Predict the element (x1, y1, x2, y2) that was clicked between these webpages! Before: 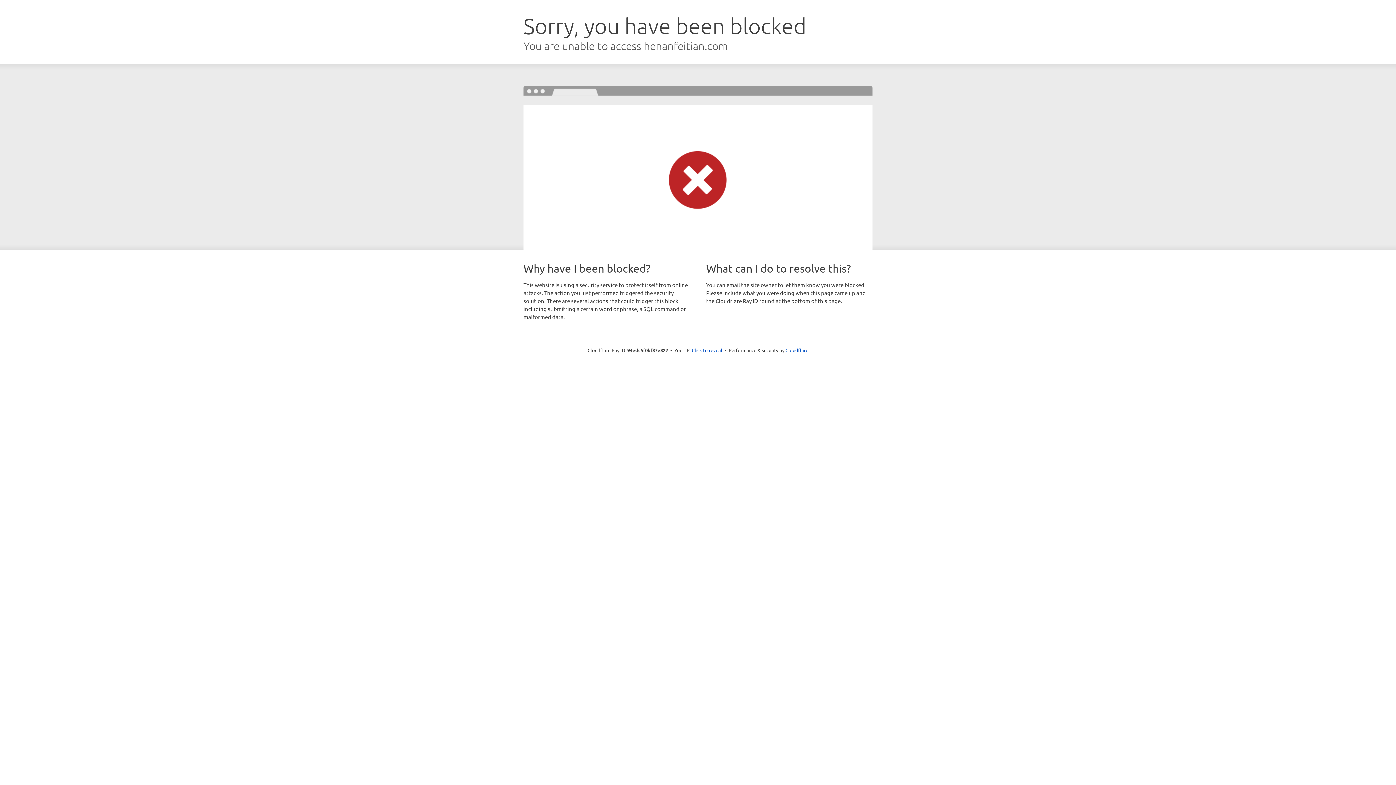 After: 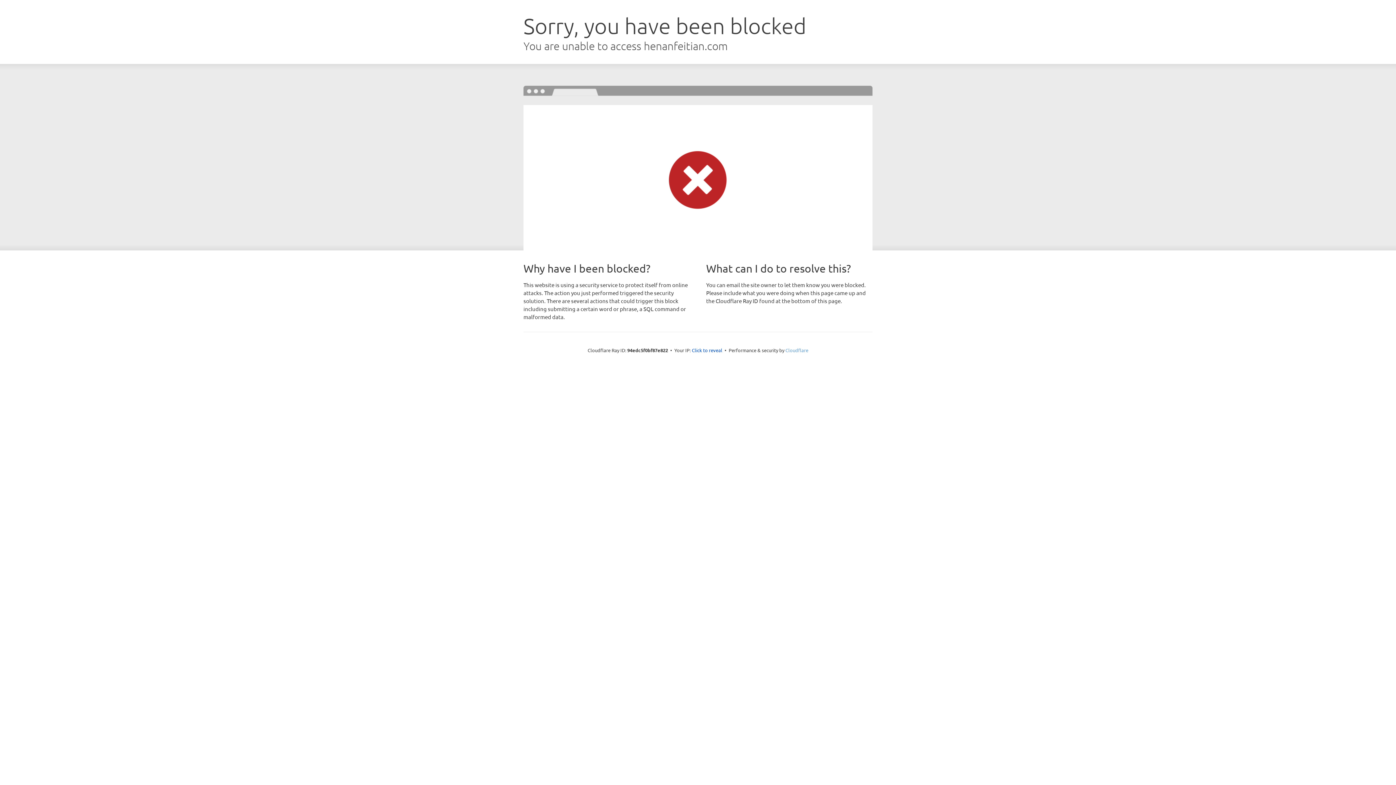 Action: bbox: (785, 347, 808, 353) label: Cloudflare